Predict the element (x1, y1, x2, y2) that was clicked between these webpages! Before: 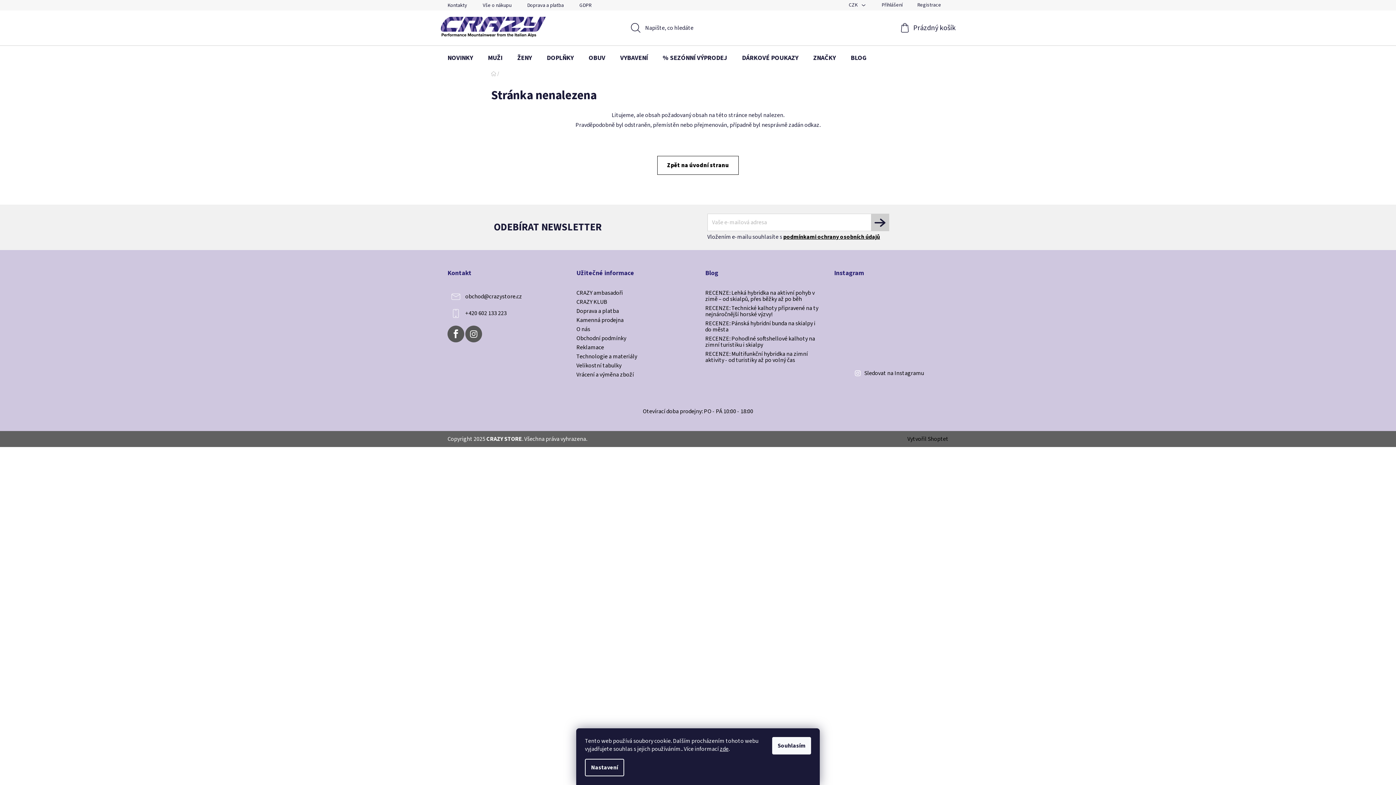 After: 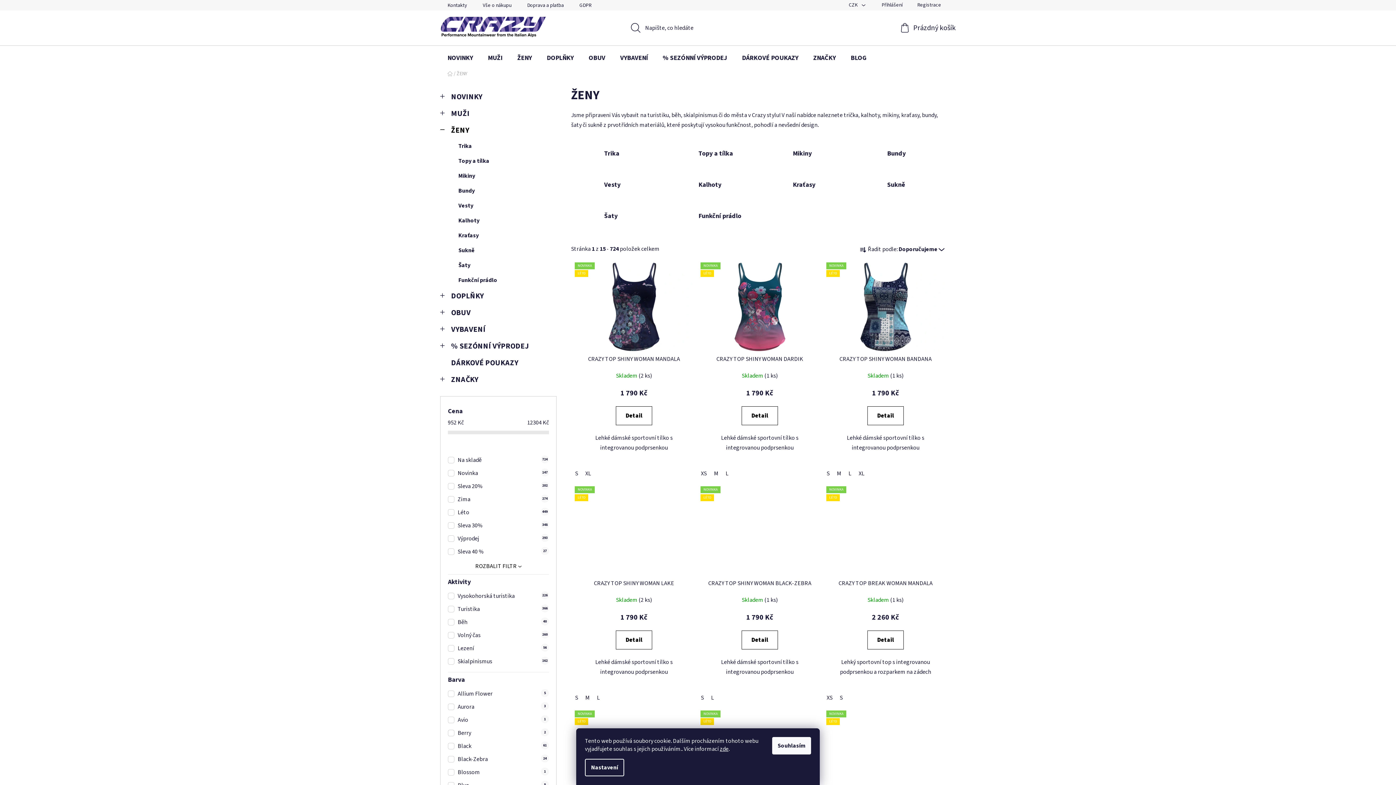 Action: bbox: (510, 45, 539, 70) label: ŽENY